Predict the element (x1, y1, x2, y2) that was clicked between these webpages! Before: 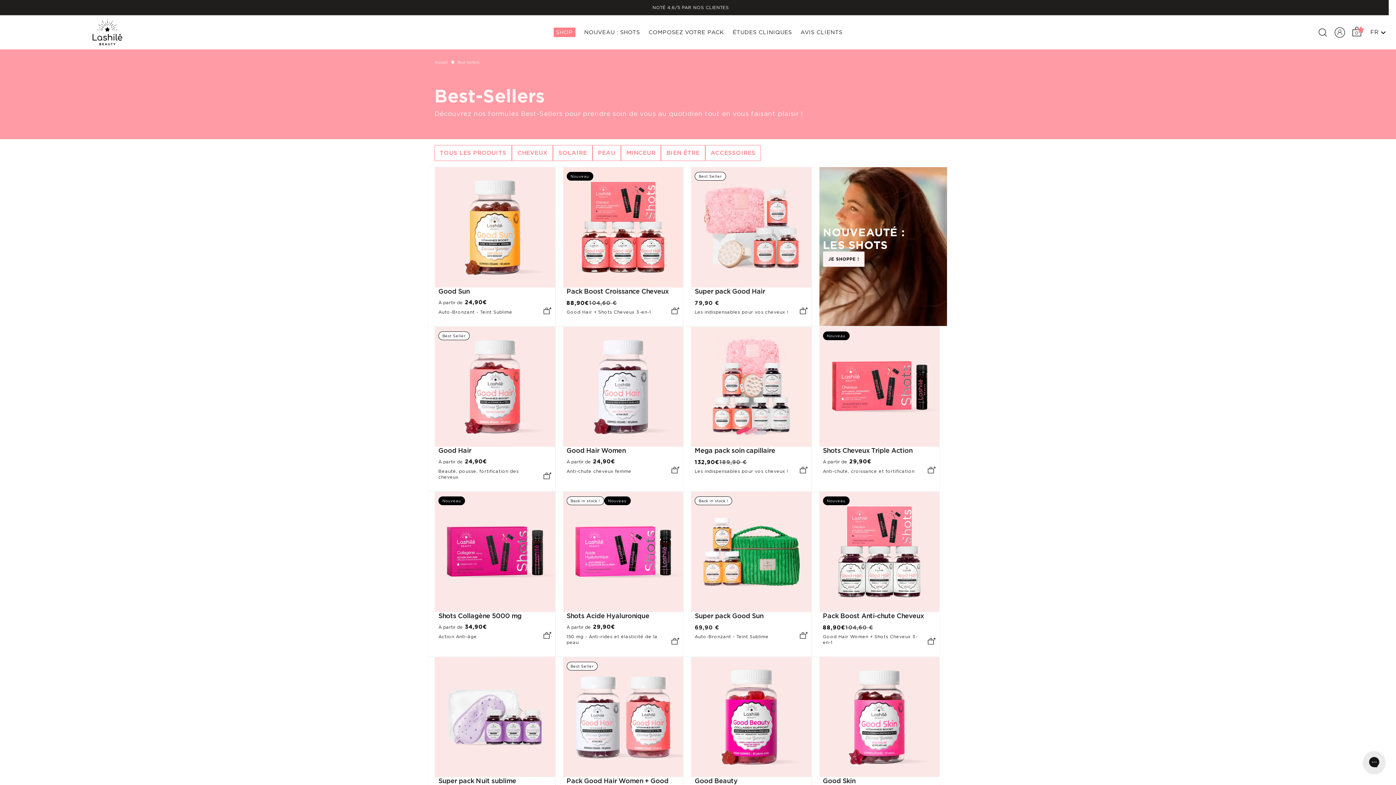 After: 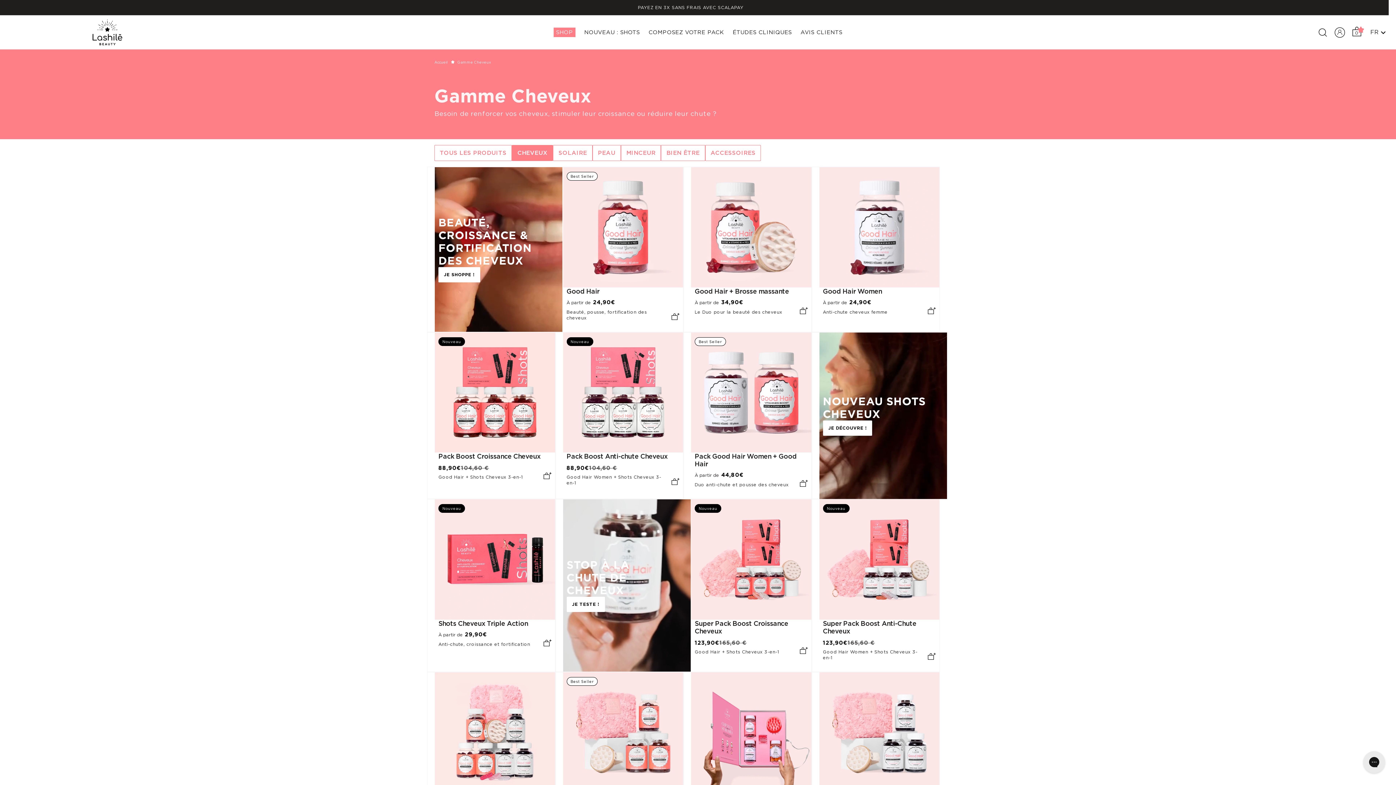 Action: label: CHEVEUX bbox: (512, 145, 553, 161)